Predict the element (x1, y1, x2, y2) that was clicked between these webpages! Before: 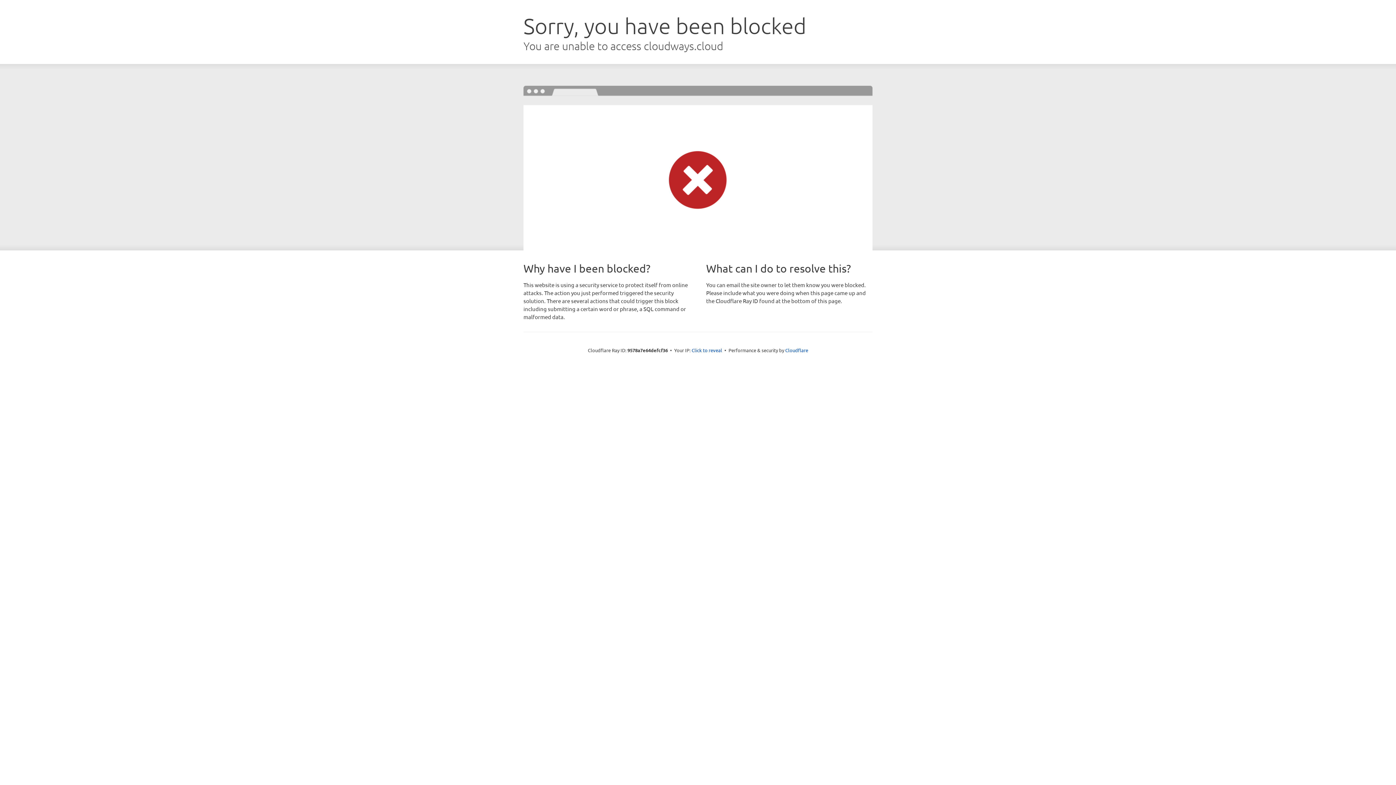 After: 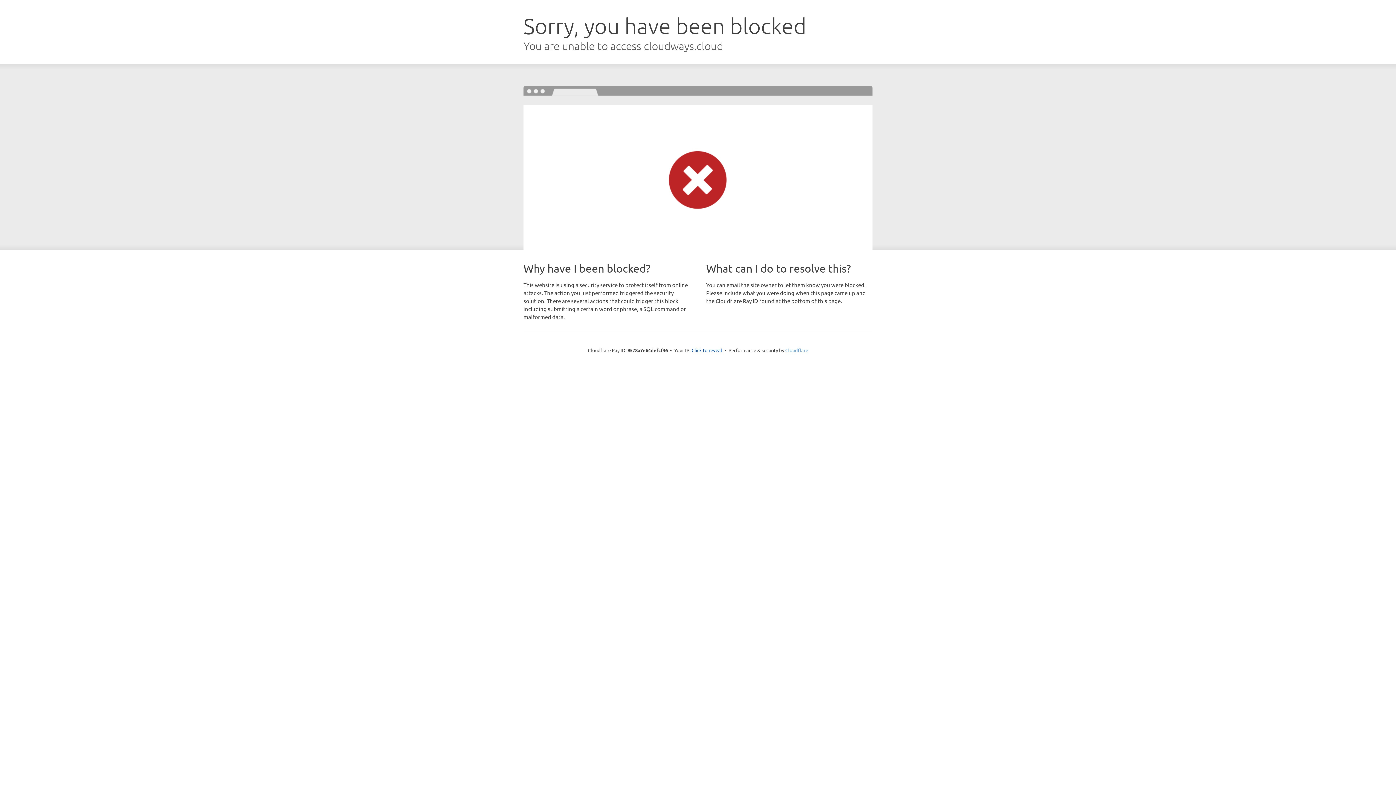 Action: label: Cloudflare bbox: (785, 347, 808, 353)